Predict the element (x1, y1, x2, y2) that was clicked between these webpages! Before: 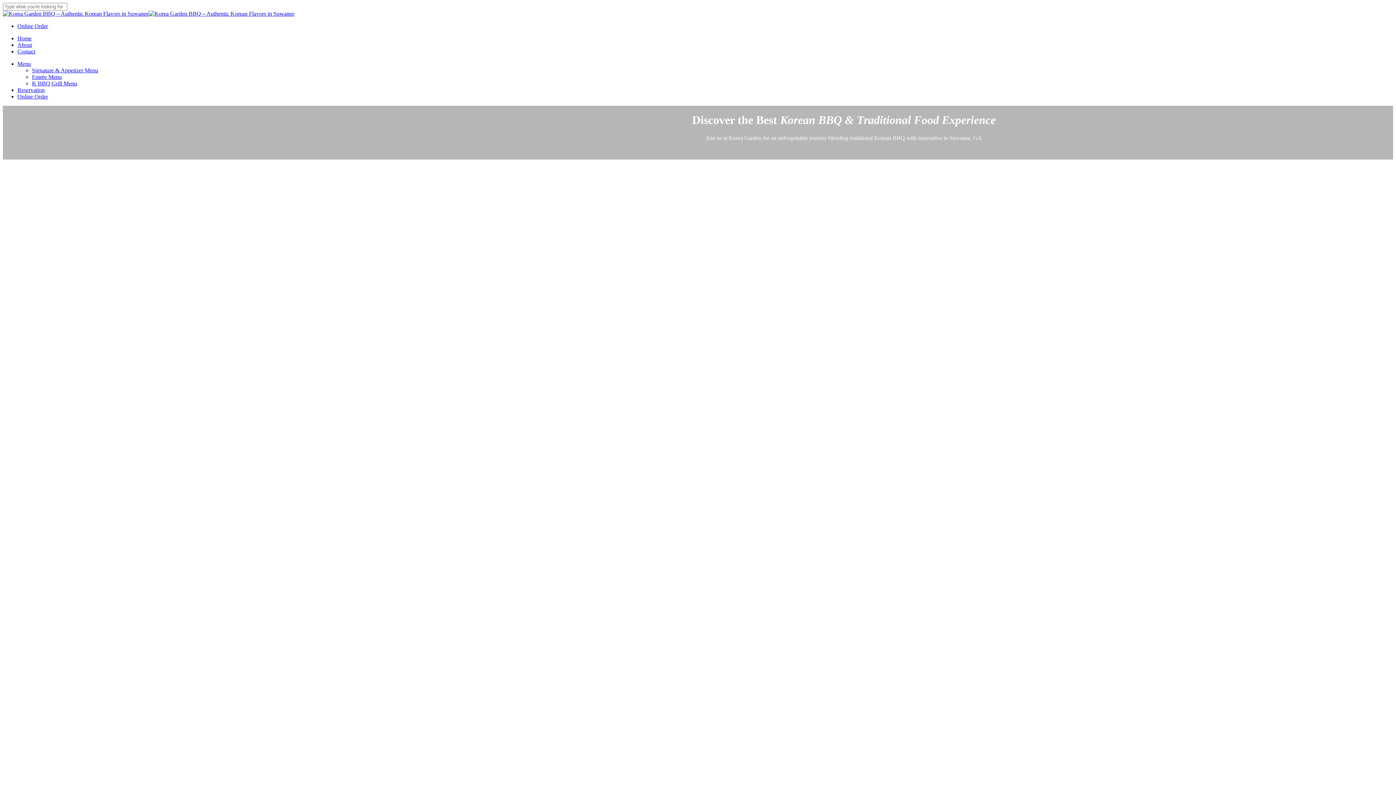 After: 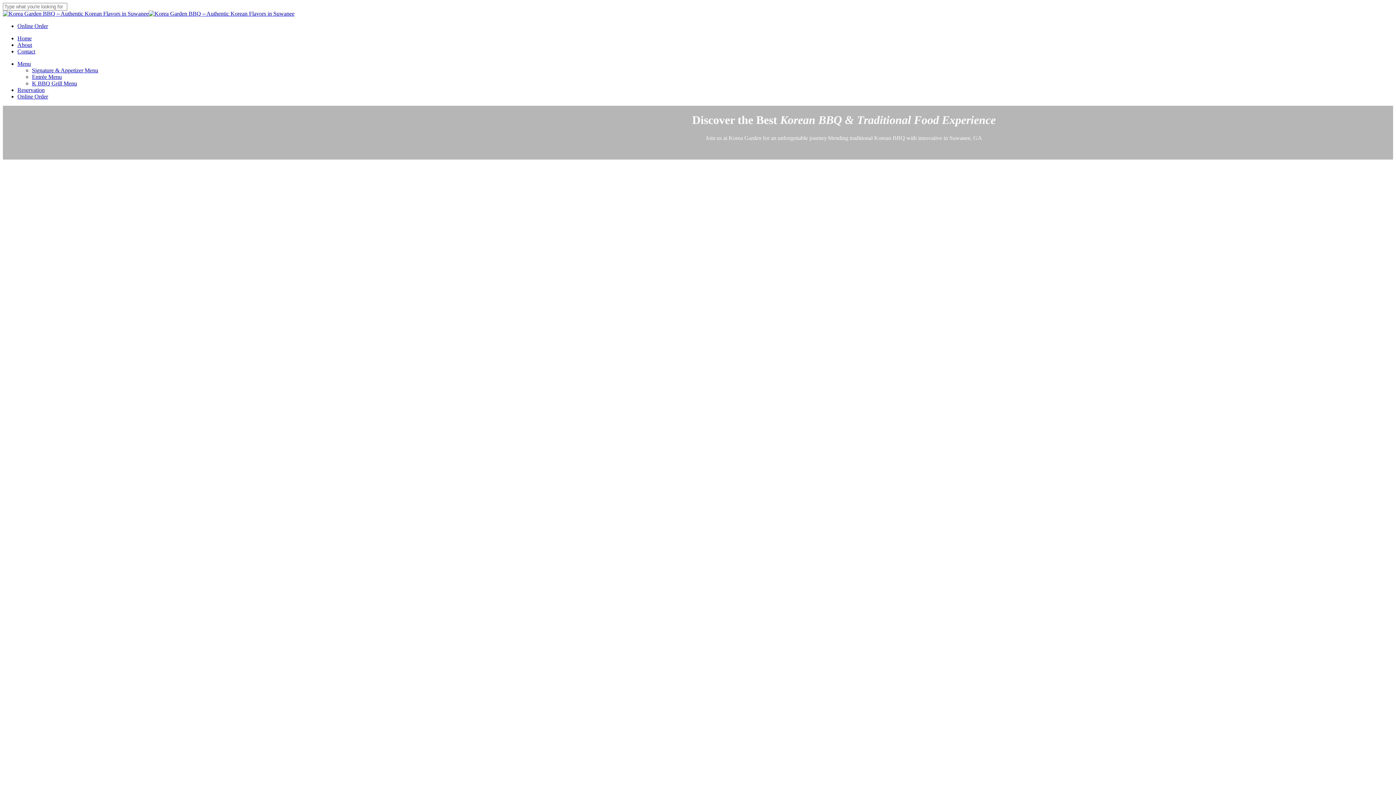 Action: bbox: (2, 10, 294, 16)